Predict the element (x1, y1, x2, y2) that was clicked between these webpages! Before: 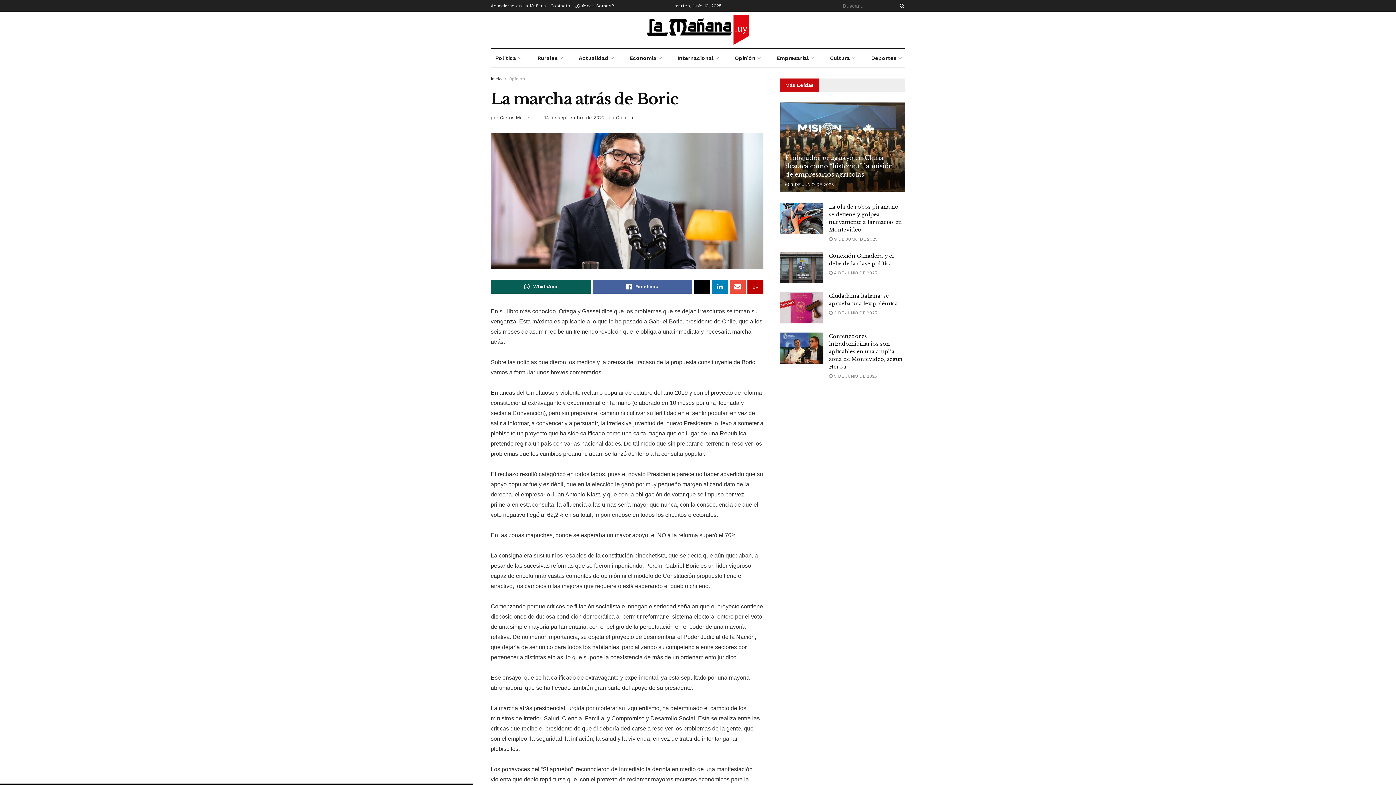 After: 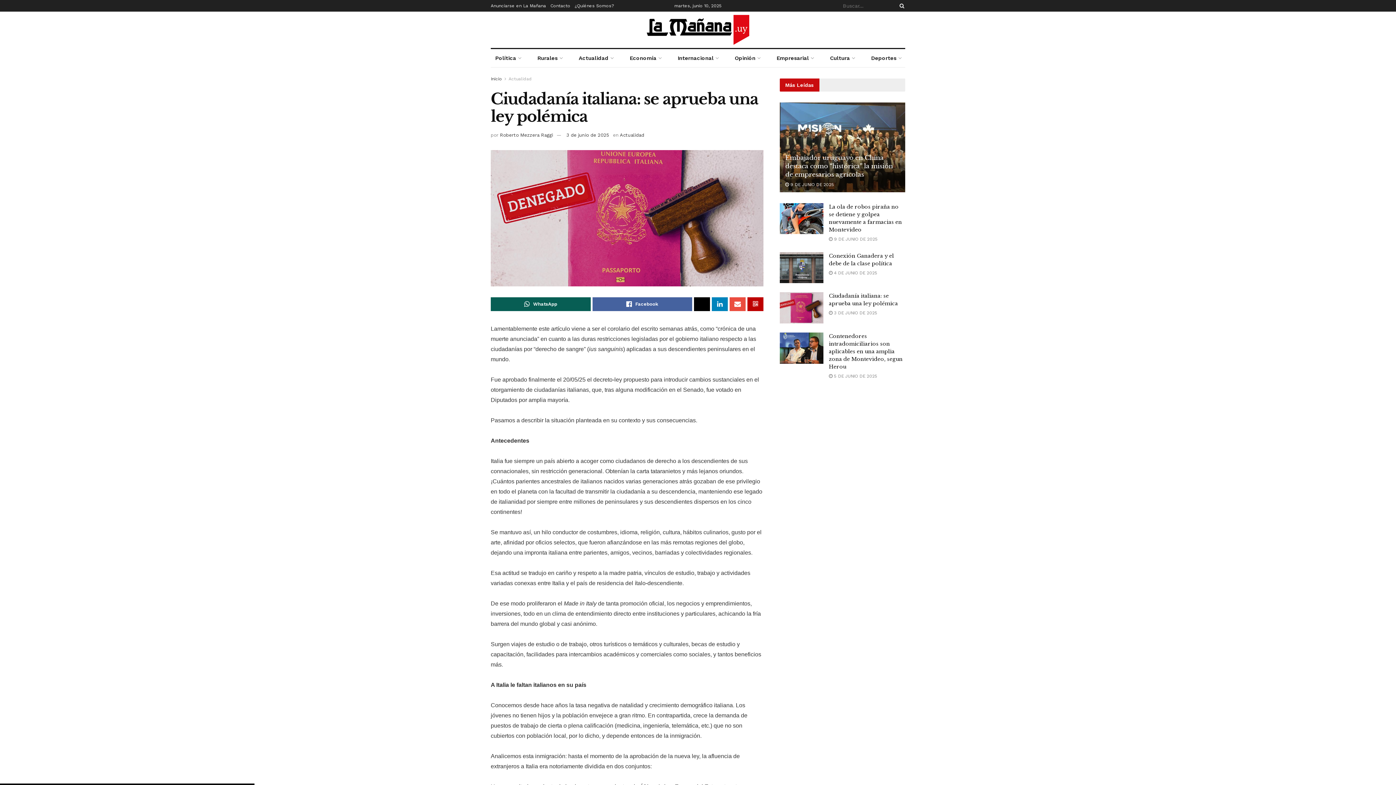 Action: bbox: (780, 292, 823, 323) label: Read article: Ciudadanía italiana: se aprueba una ley polémica